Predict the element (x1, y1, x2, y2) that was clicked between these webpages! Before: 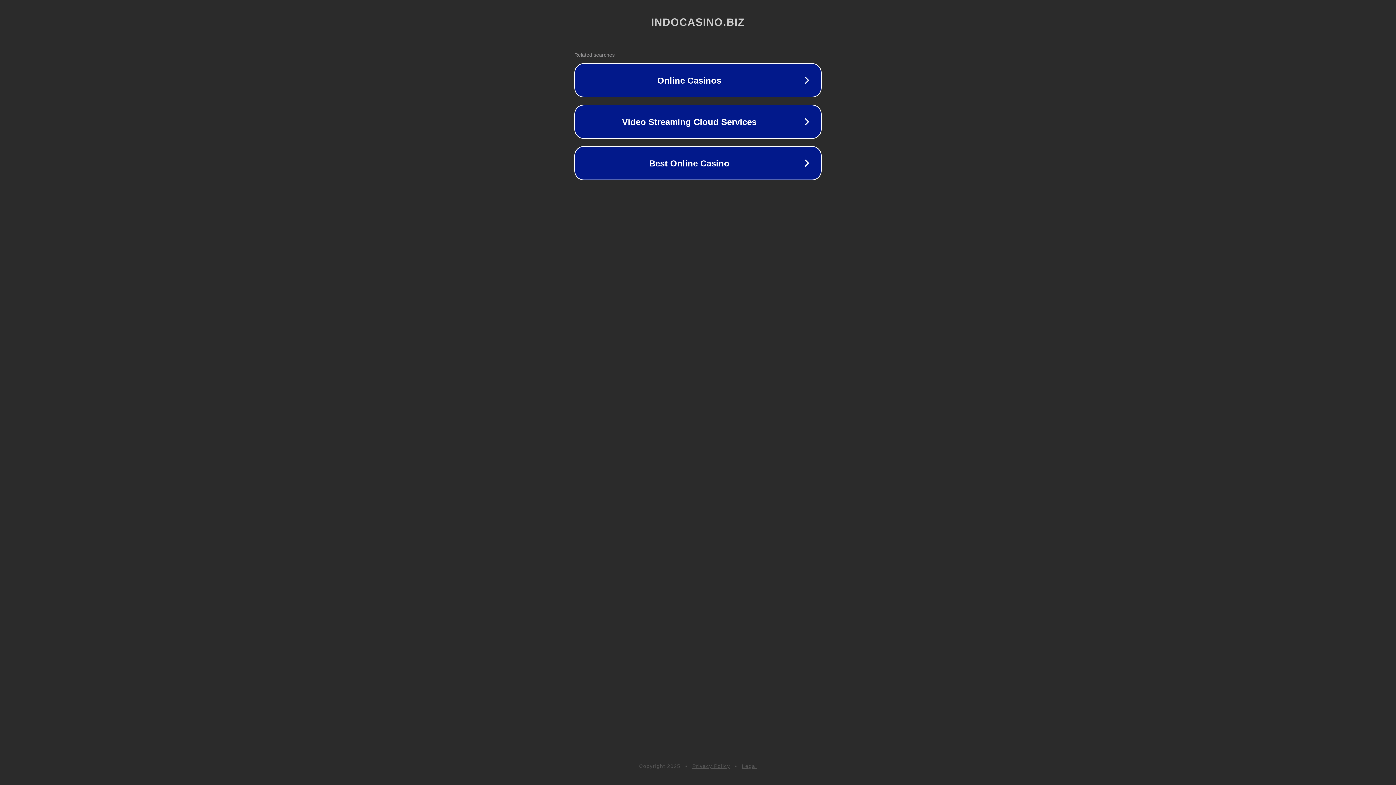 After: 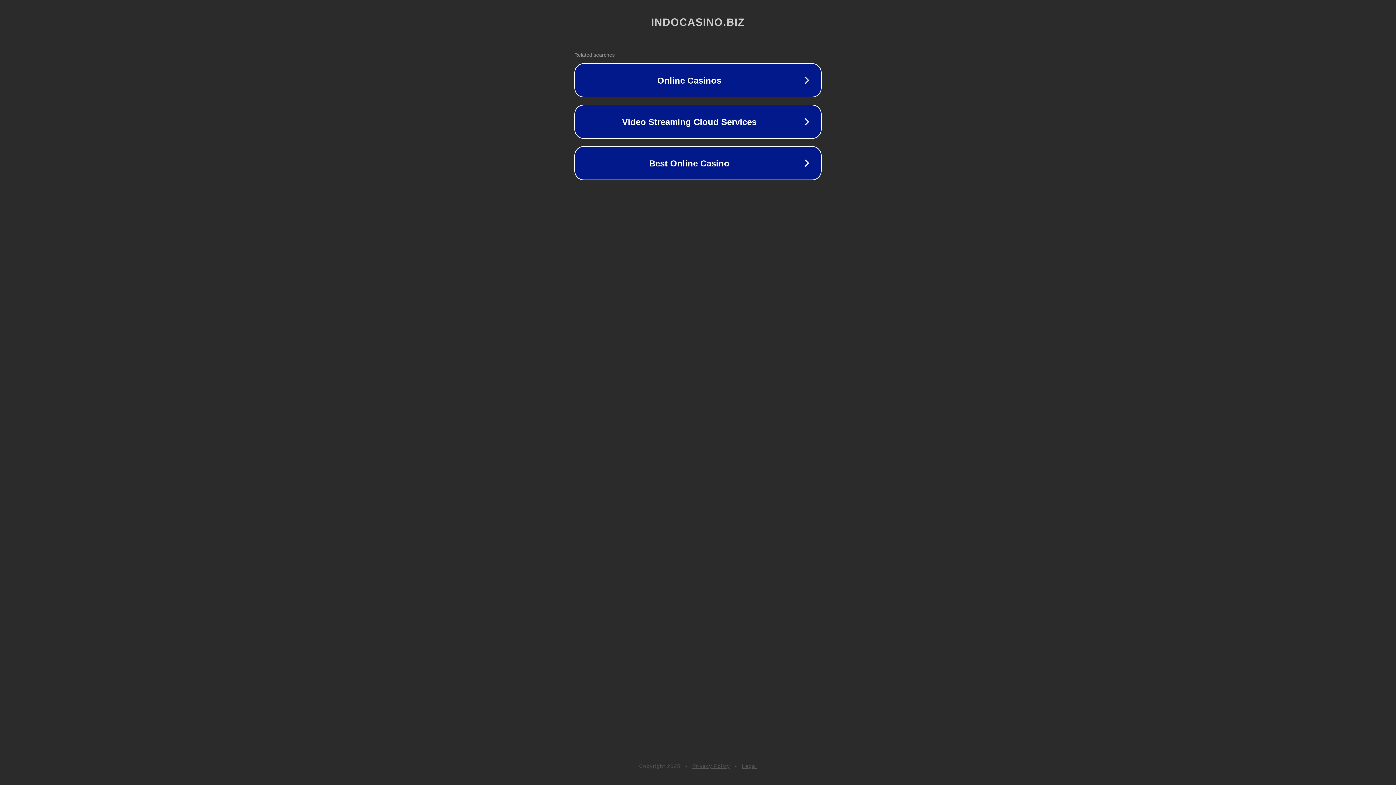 Action: bbox: (742, 763, 757, 769) label: Legal